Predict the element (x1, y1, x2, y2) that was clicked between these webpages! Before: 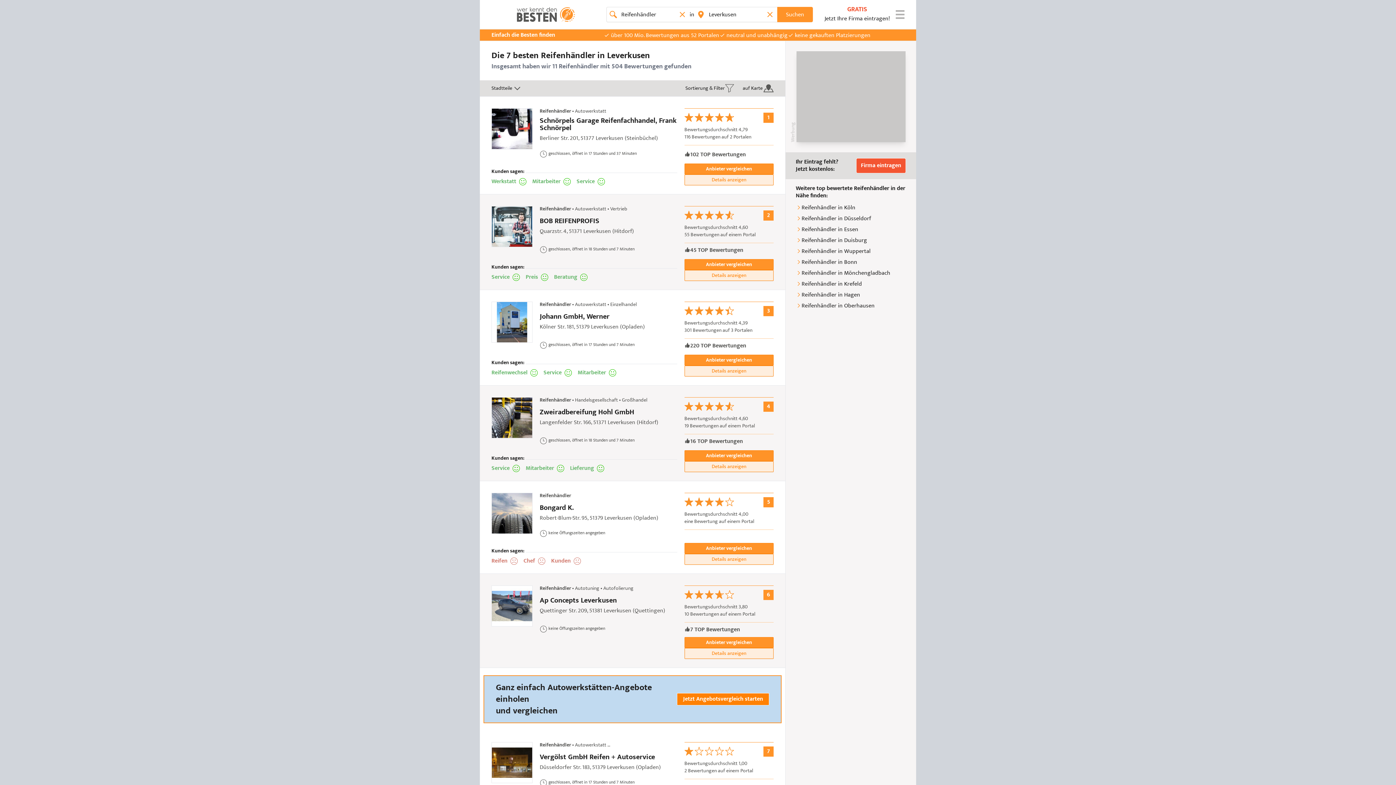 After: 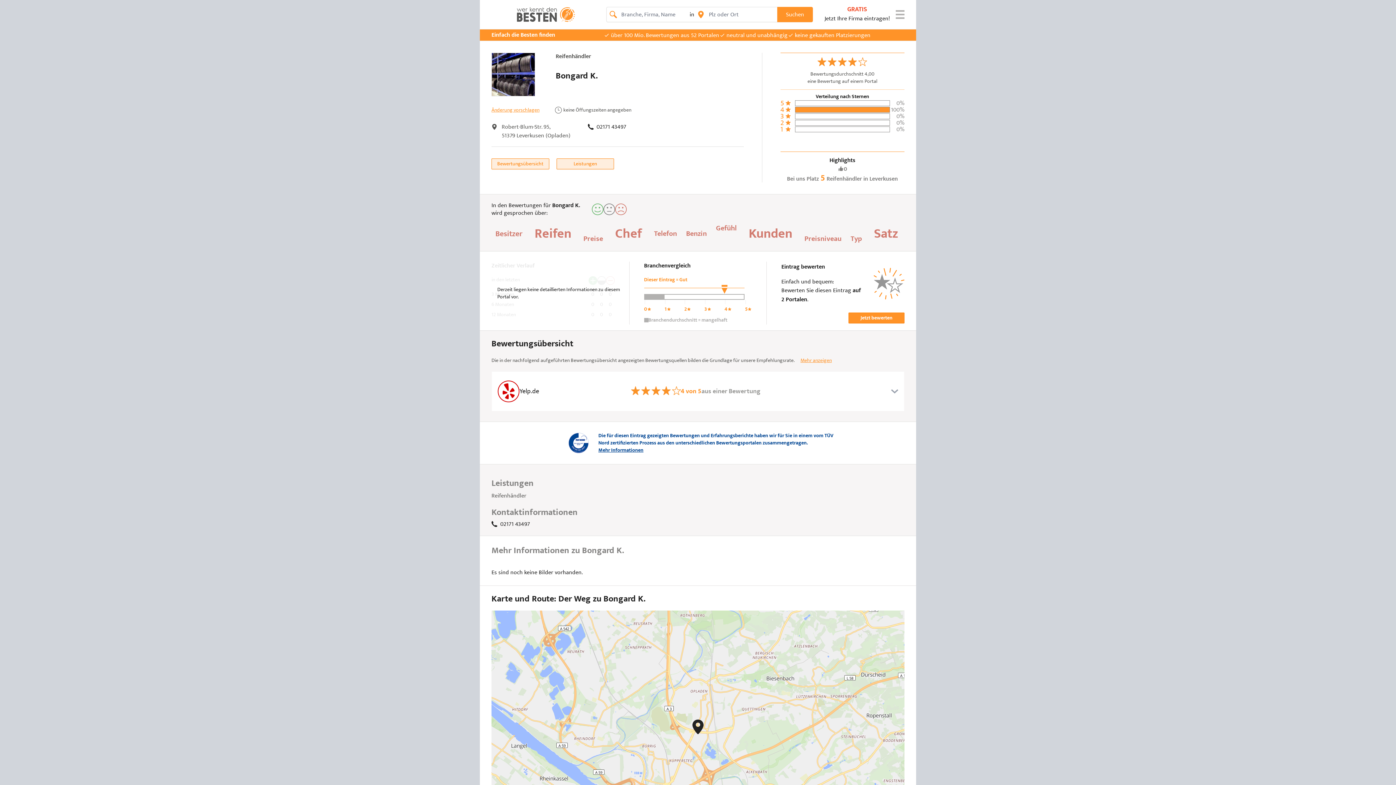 Action: bbox: (480, 481, 785, 574) label: 5
Bewertungsdurchschnitt 4,00
eine Bewertung auf einem Portal
Bongard K.
Robert-Blum-Str. 95, 51379 Leverkusen (Opladen)
Reifenhändler
keine Öffungszeiten angegeben
Kunden sagen:
Reifen
Chef
Kunden
Details anzeigen
Anbieter vergleichen